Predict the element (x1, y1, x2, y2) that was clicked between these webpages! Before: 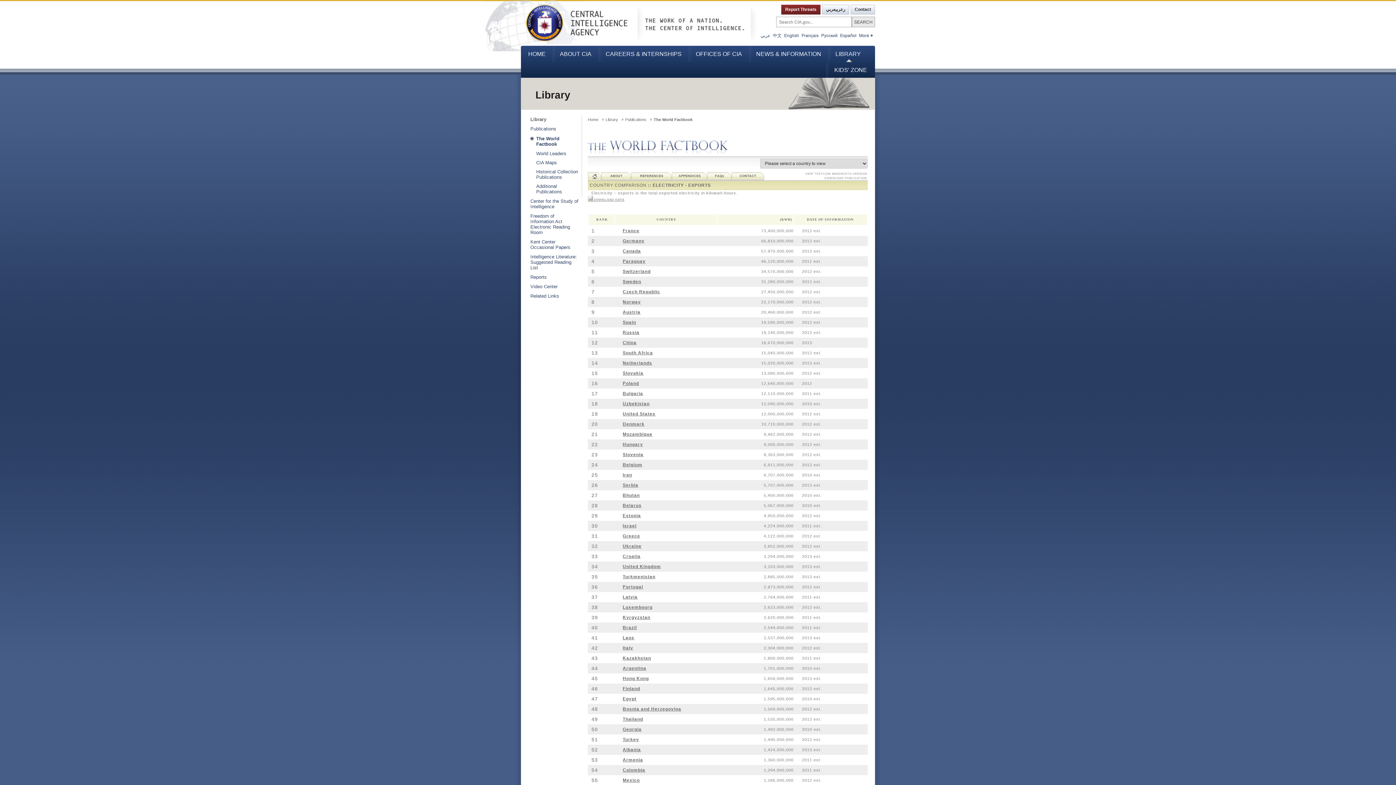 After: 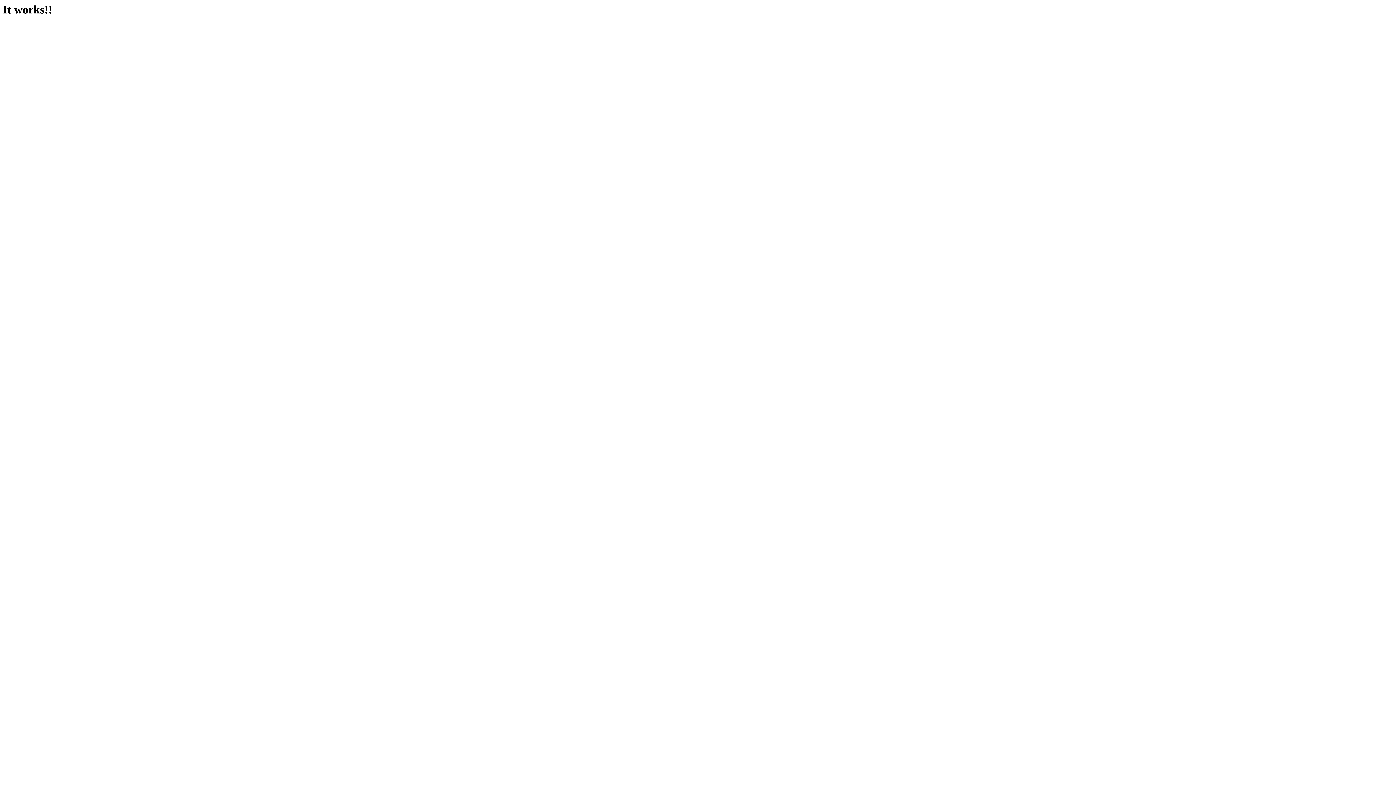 Action: label: English bbox: (784, 33, 799, 38)